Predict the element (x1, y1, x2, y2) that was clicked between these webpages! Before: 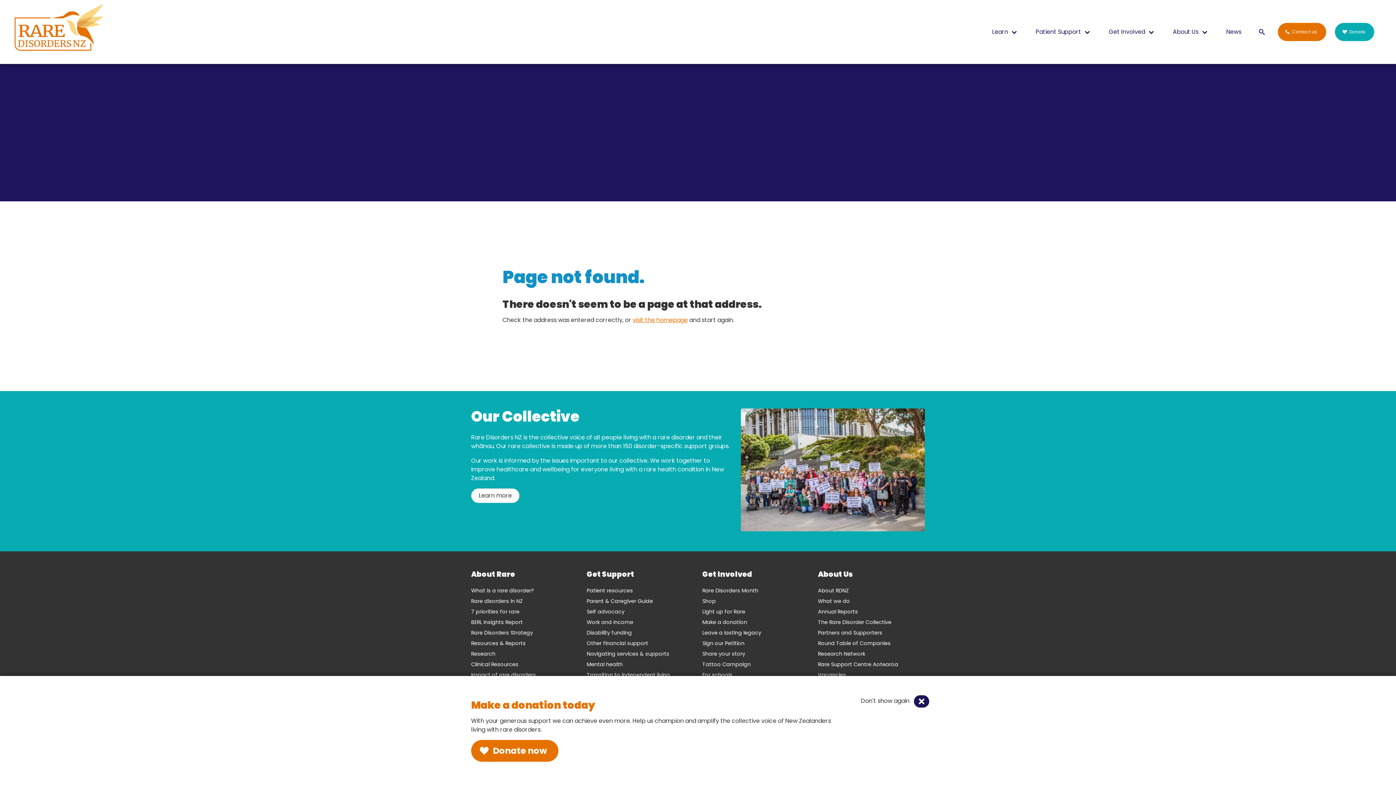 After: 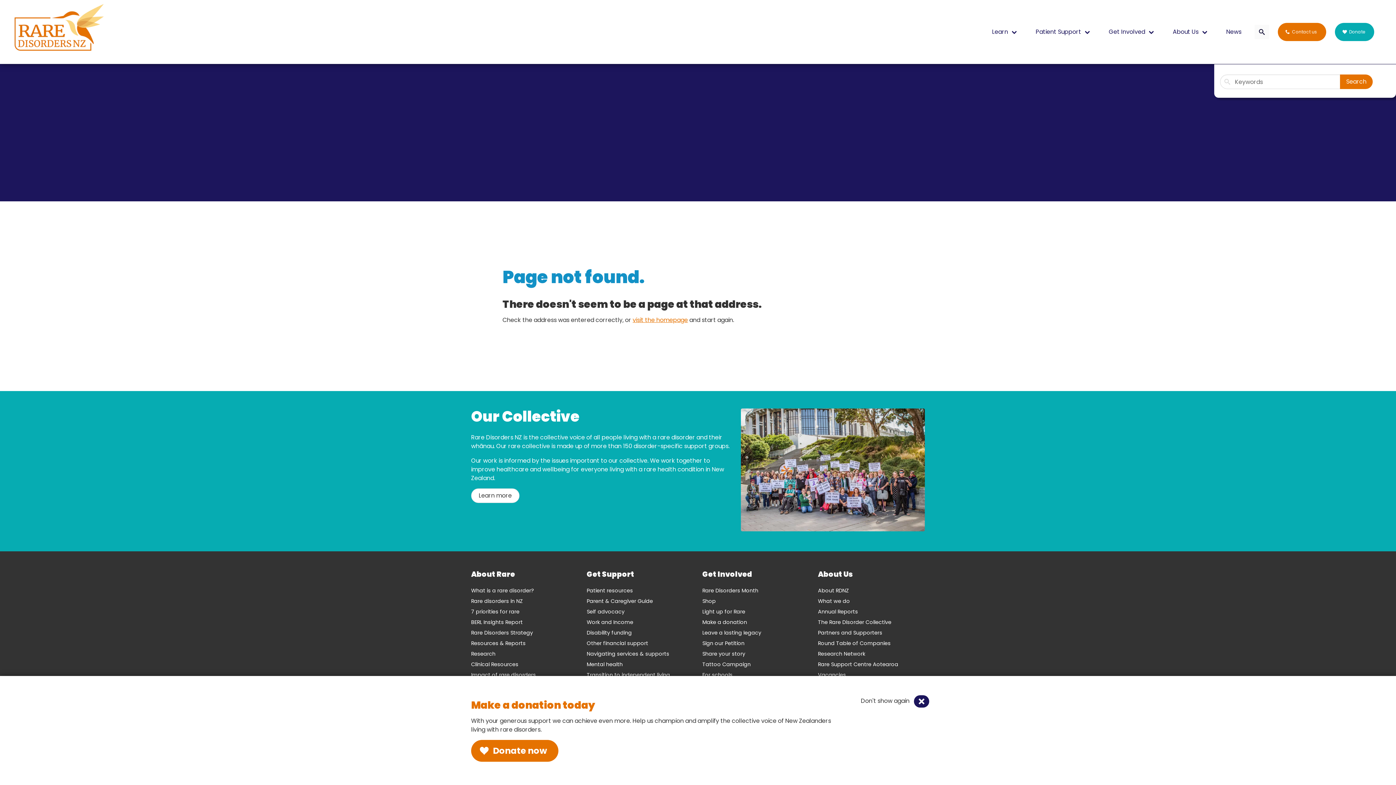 Action: bbox: (1254, 24, 1269, 39)